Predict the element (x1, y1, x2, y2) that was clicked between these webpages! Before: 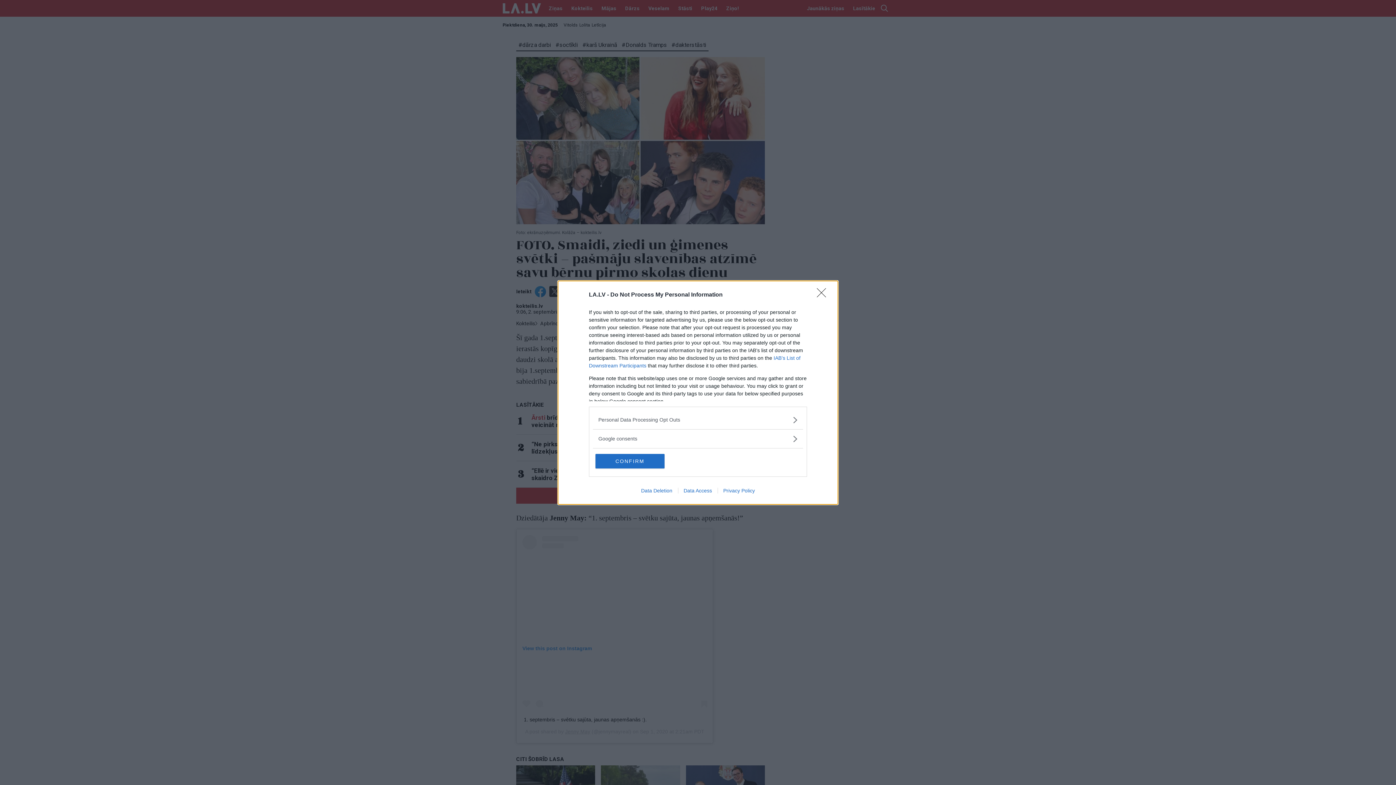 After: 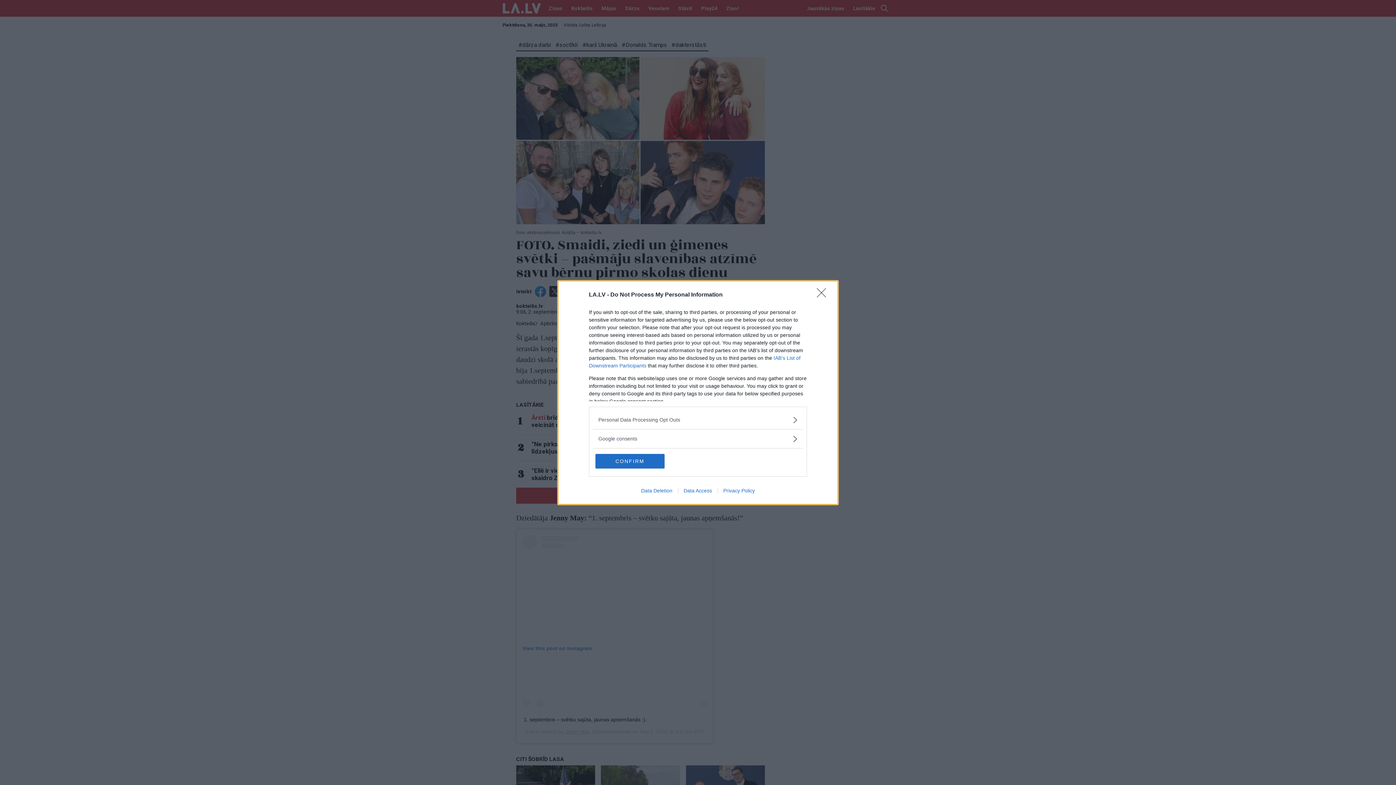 Action: label: Data Access bbox: (678, 487, 717, 493)